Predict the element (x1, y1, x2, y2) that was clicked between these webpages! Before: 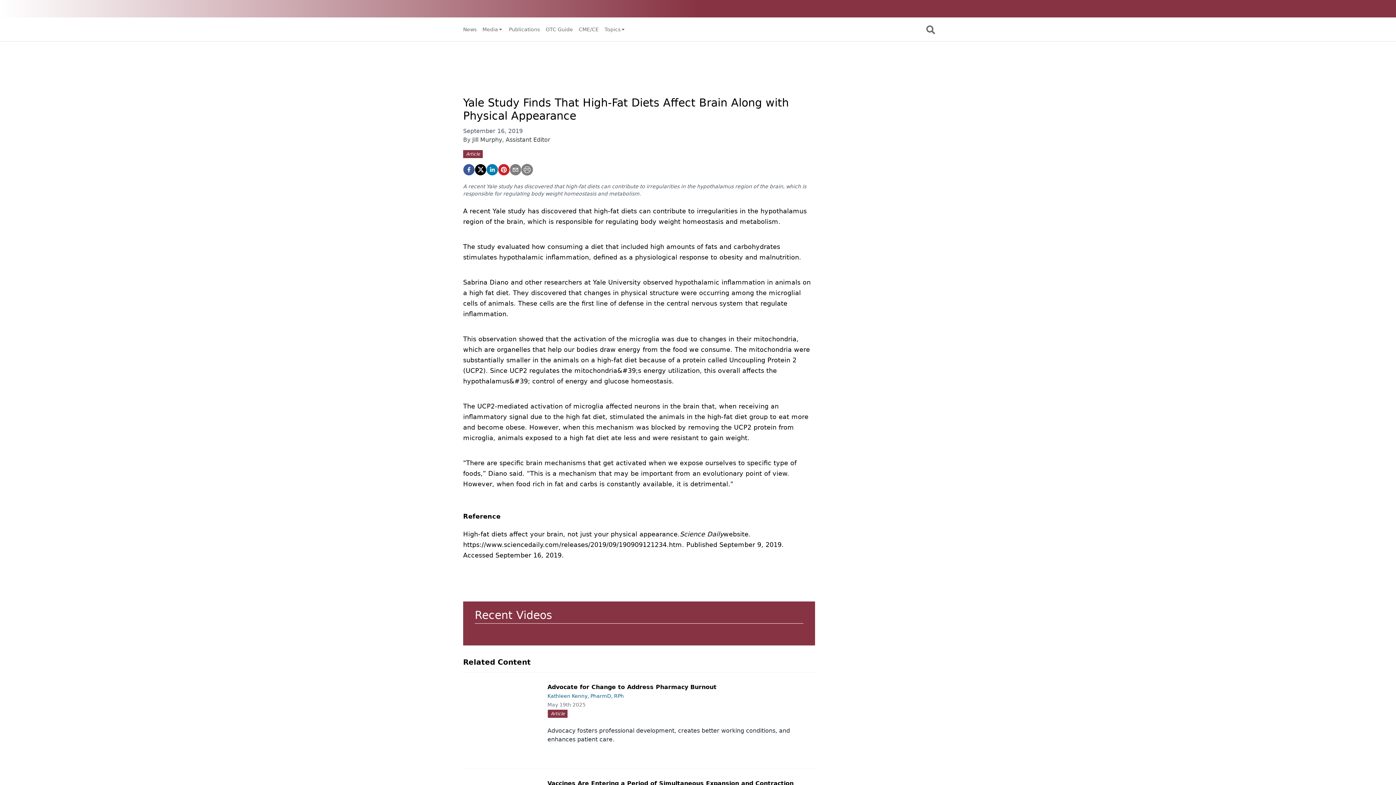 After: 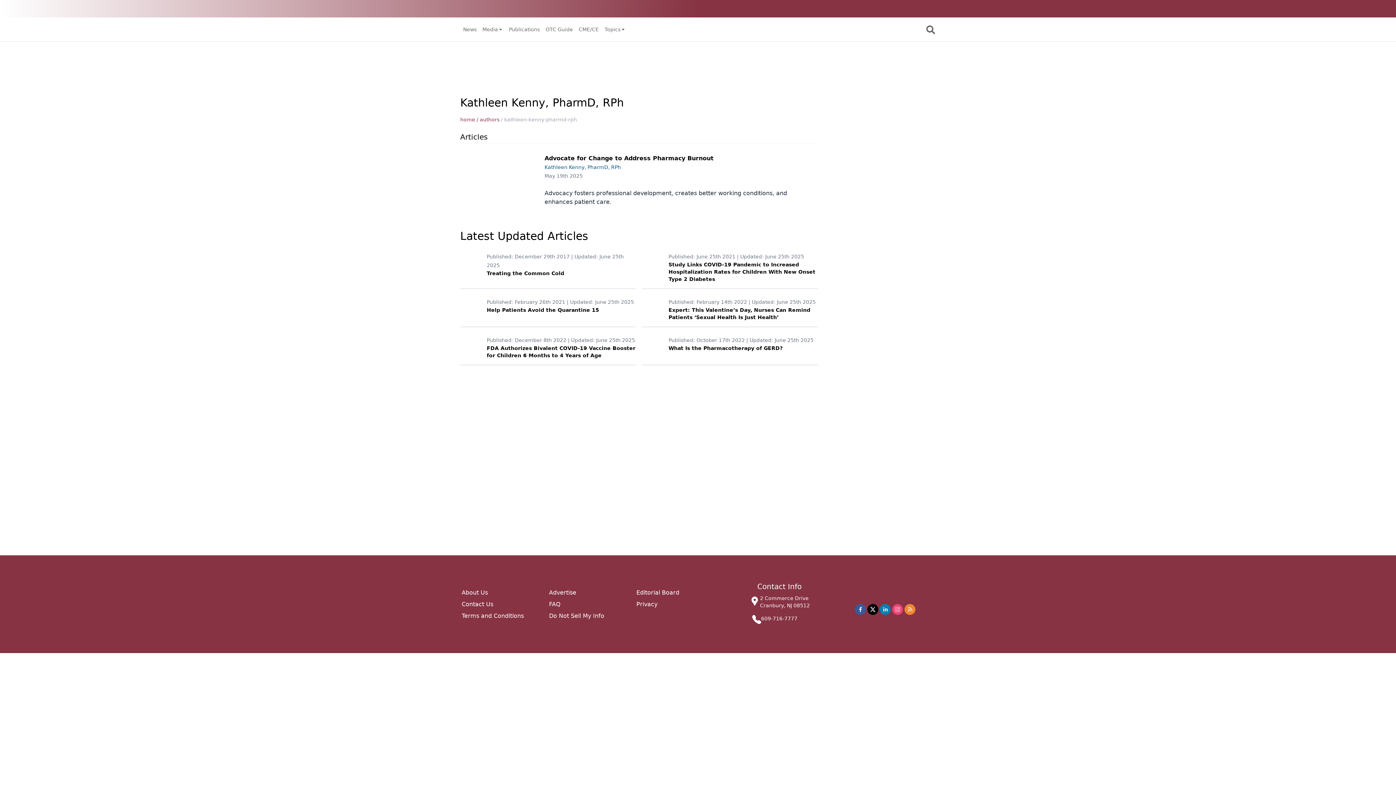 Action: bbox: (547, 693, 624, 699) label: Kathleen Kenny, PharmD, RPh